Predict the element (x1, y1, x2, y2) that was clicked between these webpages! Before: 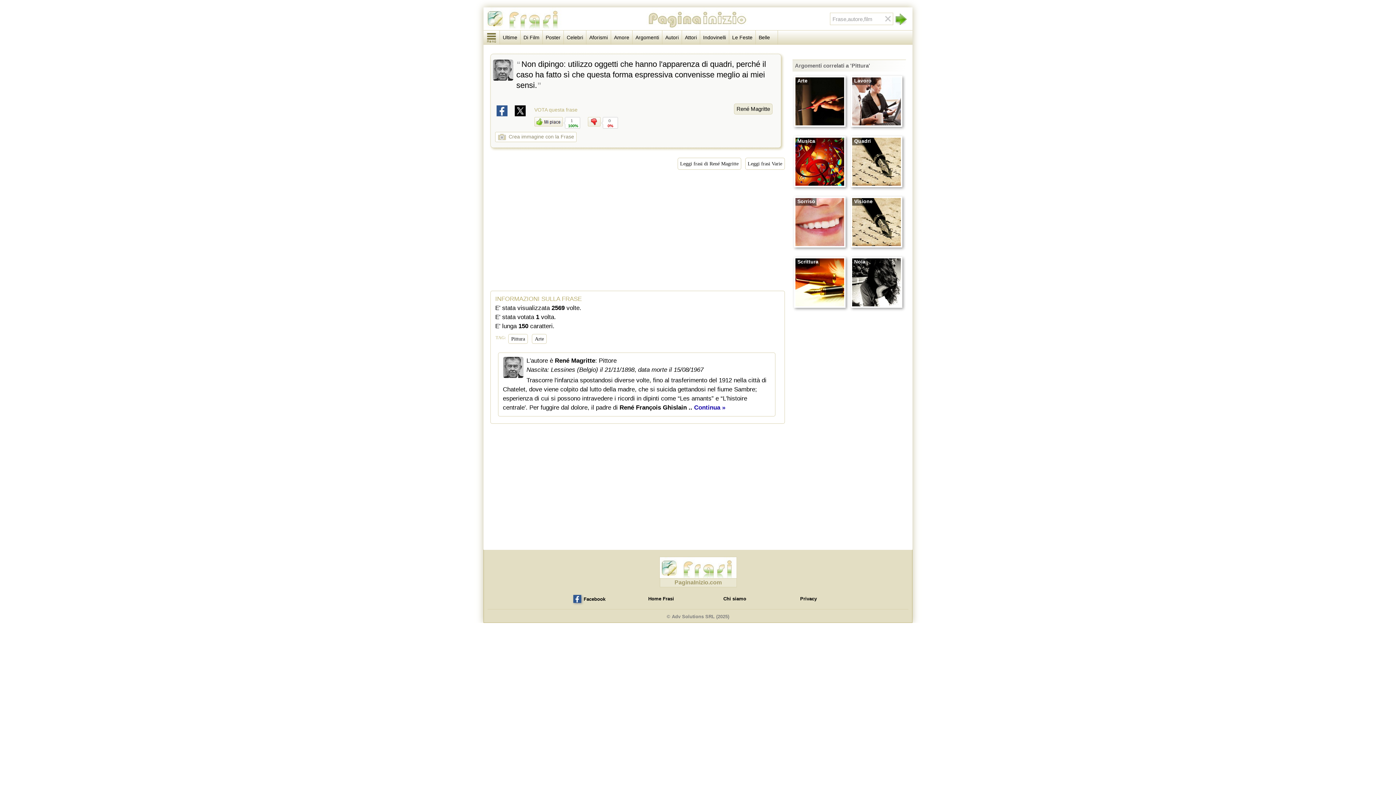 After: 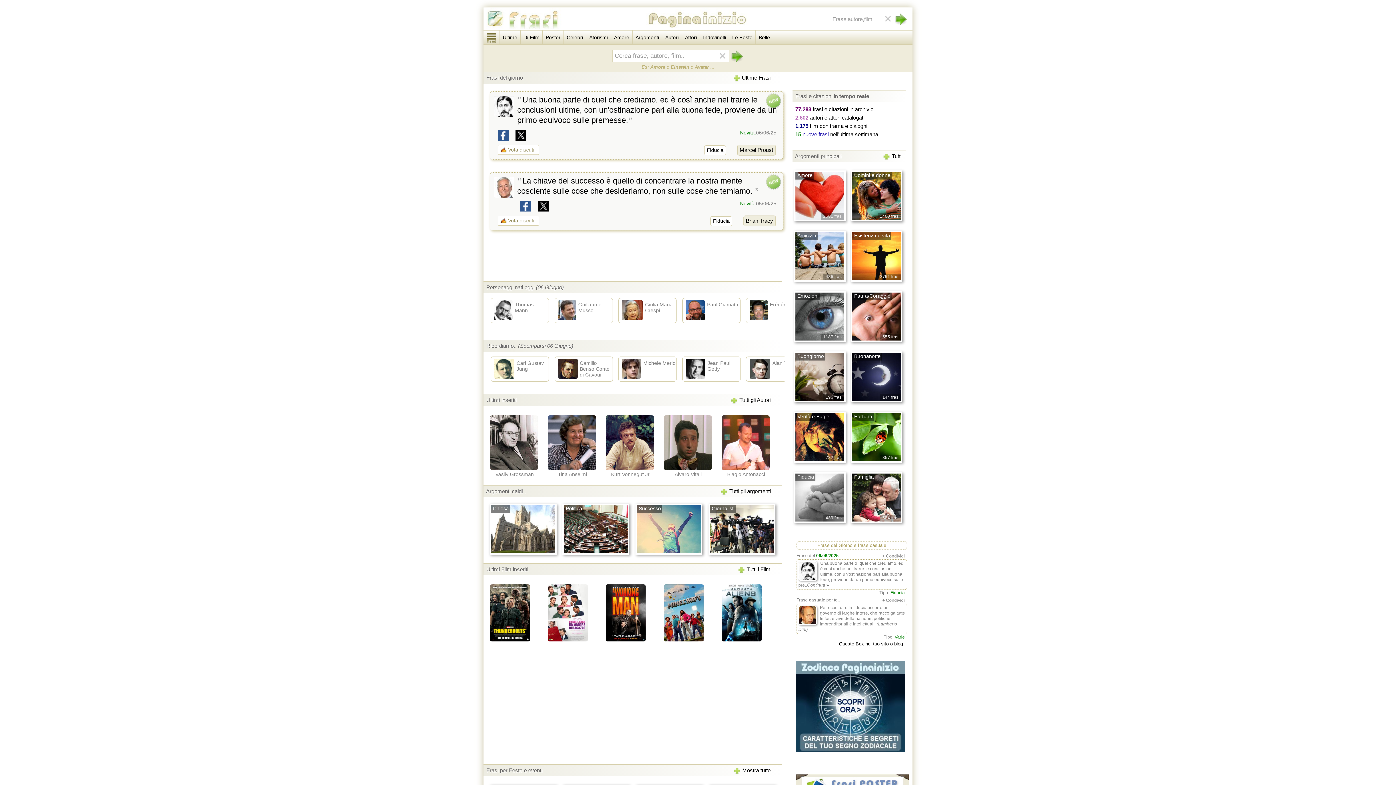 Action: label: Home Frasi bbox: (648, 596, 674, 601)